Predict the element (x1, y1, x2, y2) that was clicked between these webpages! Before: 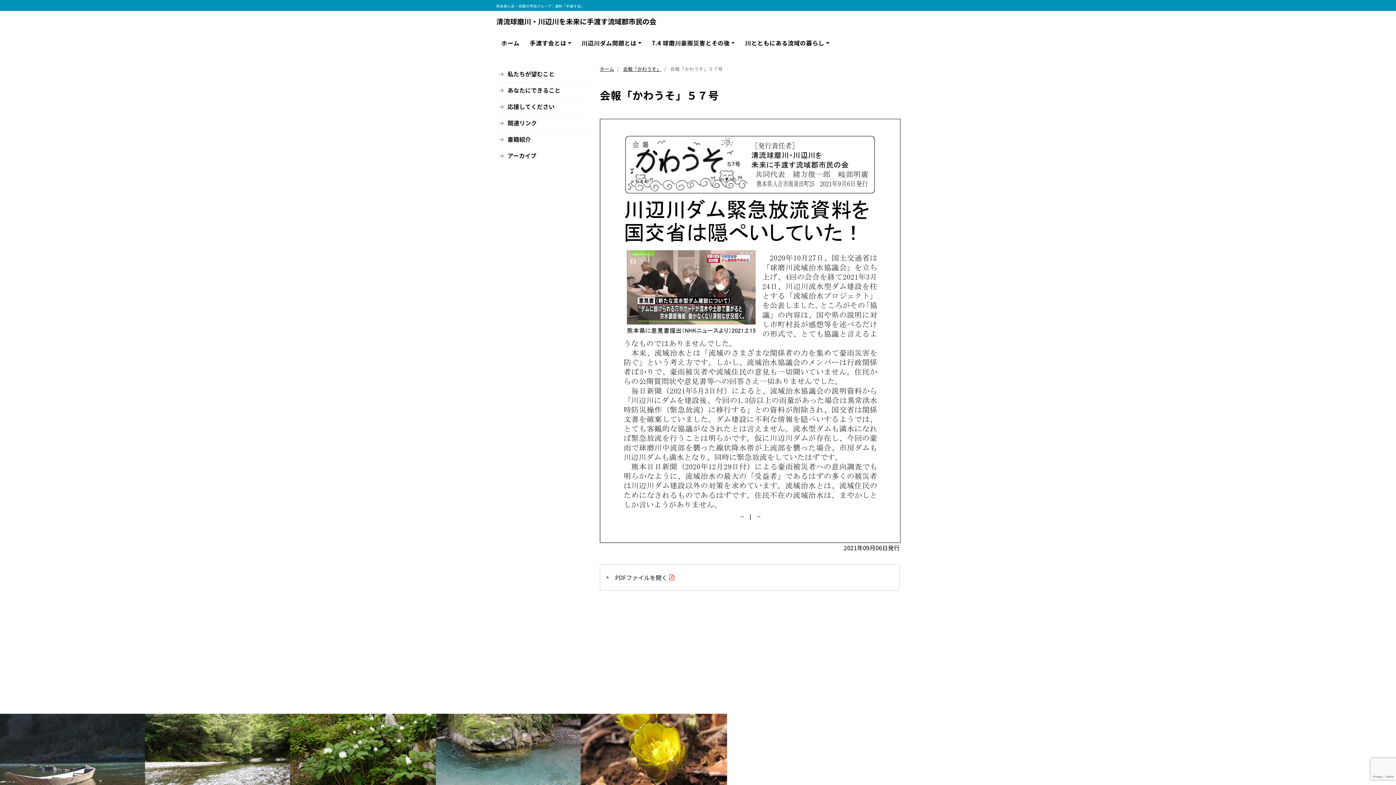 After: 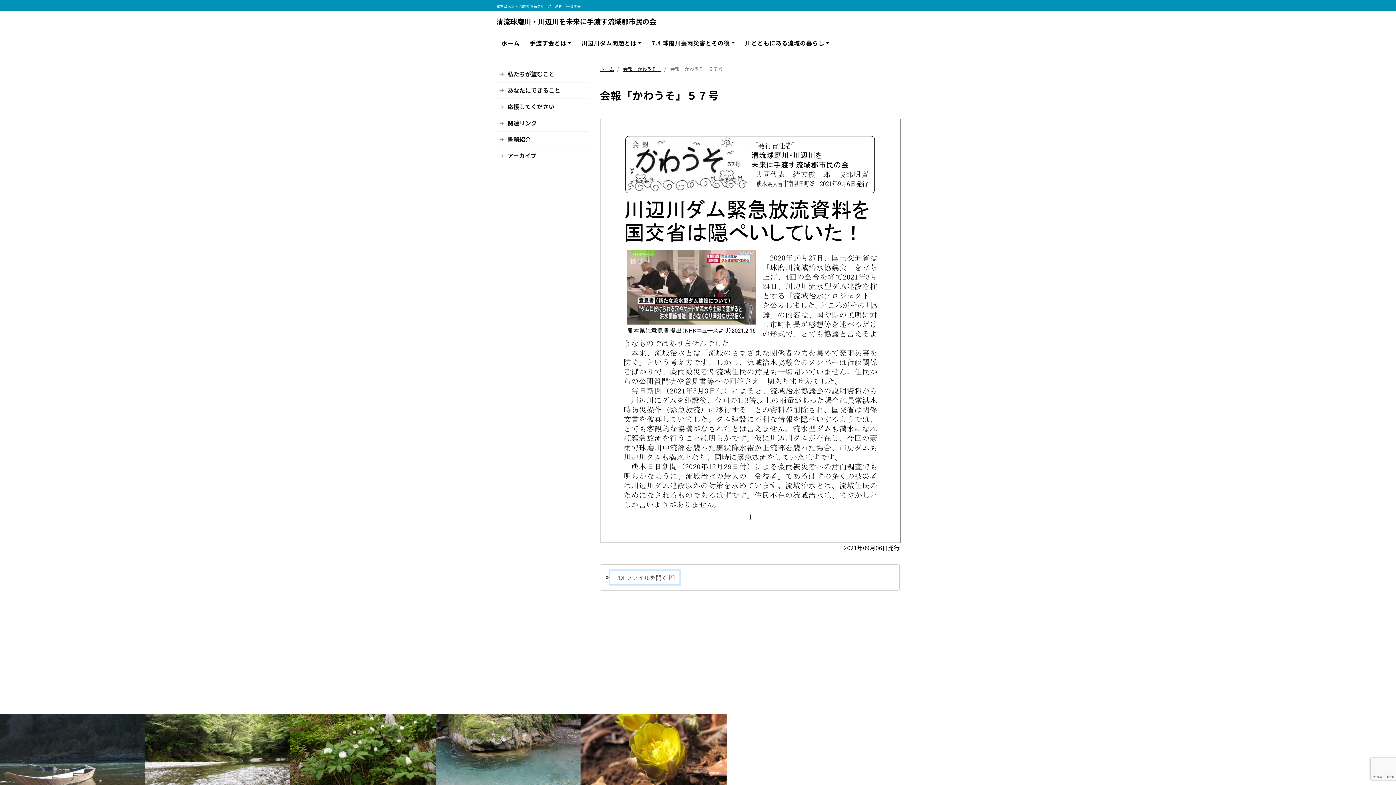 Action: label: PDFファイルを開く  bbox: (610, 156, 679, 170)